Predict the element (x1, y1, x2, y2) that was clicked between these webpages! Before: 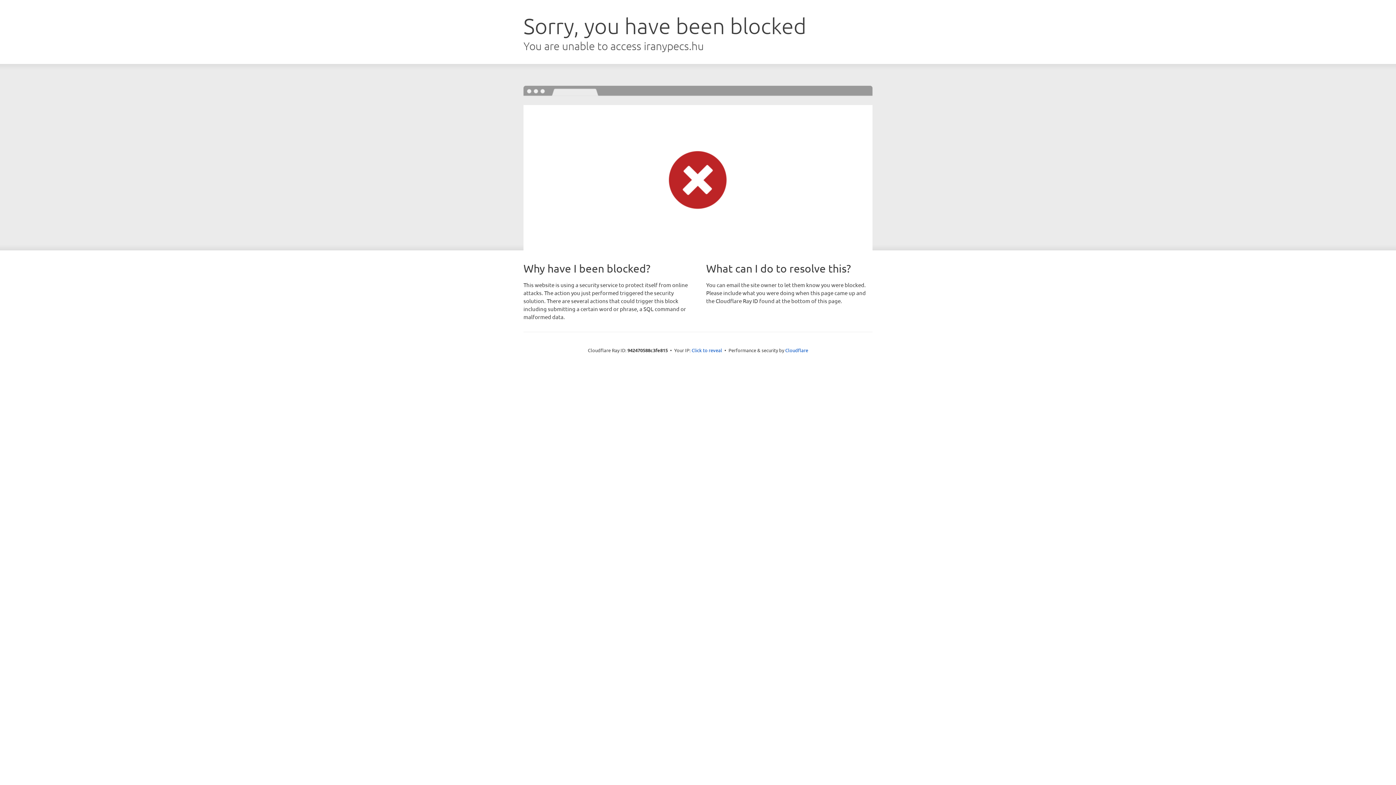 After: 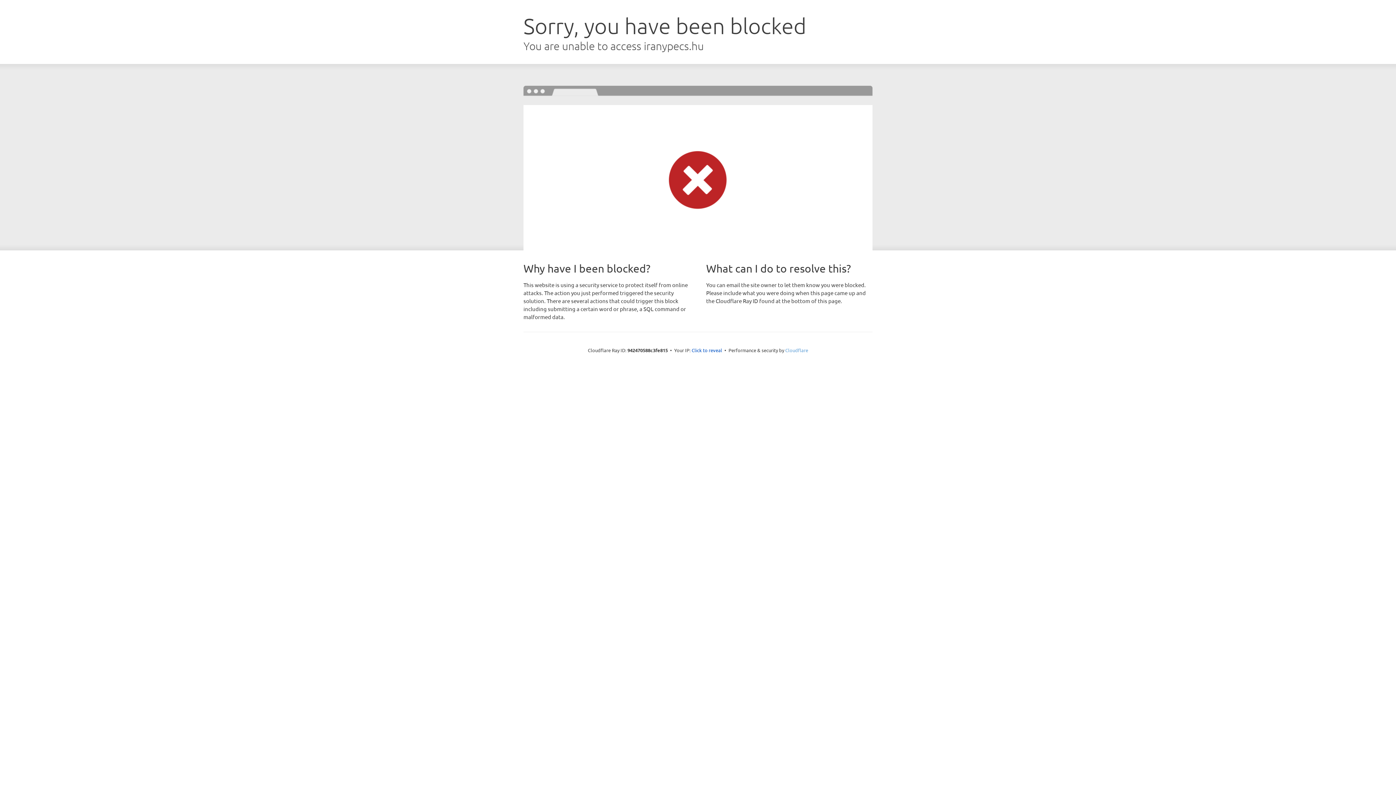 Action: label: Cloudflare bbox: (785, 347, 808, 353)